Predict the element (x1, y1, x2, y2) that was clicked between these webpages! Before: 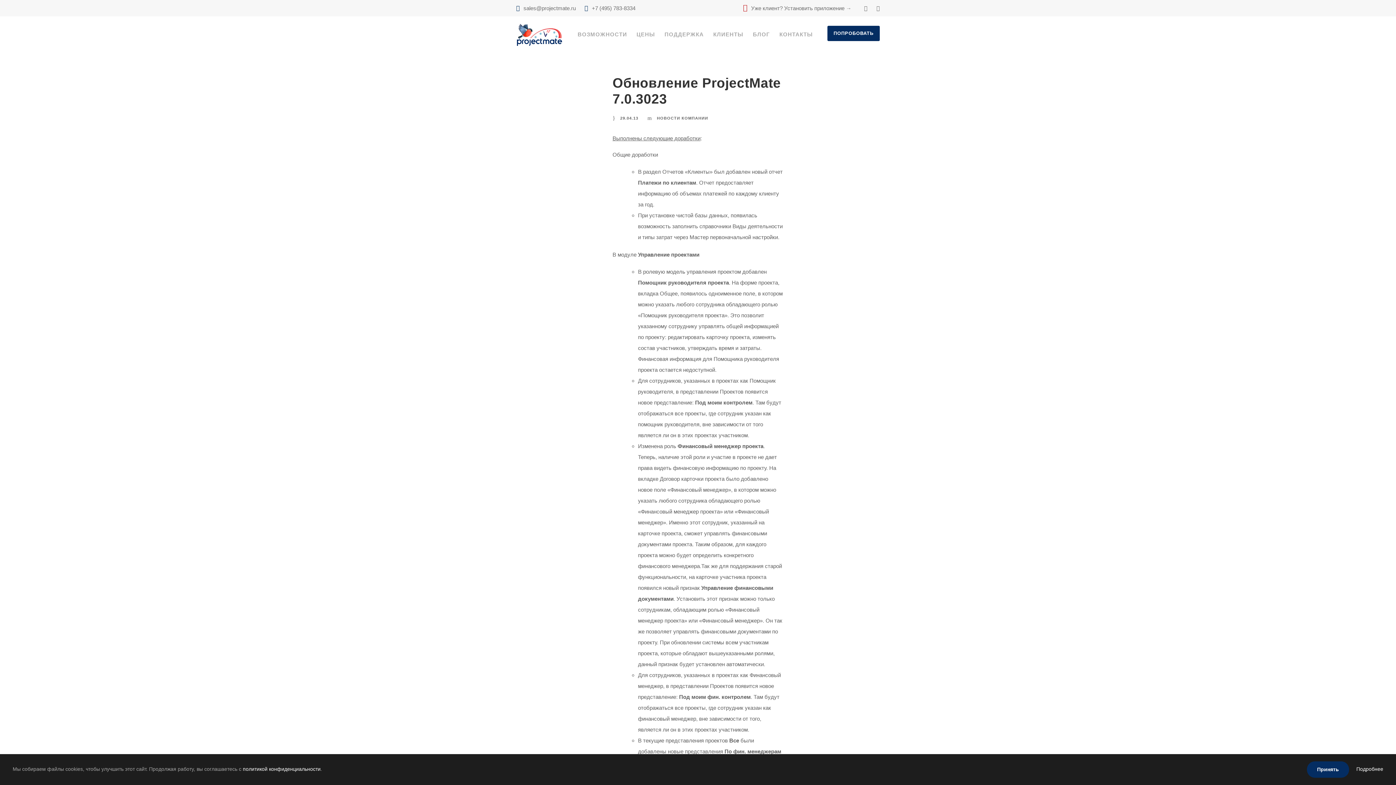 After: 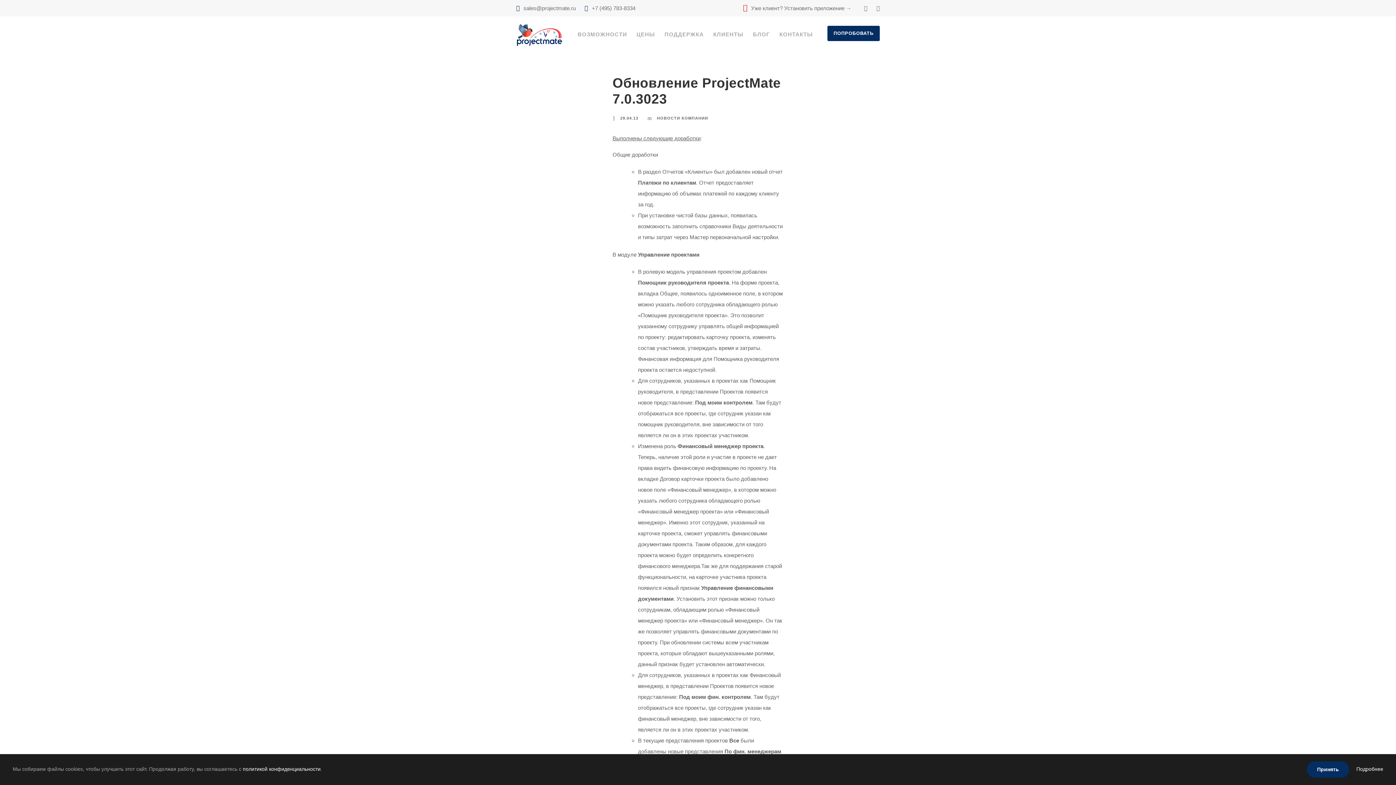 Action: bbox: (1356, 766, 1383, 772) label: Подробнее